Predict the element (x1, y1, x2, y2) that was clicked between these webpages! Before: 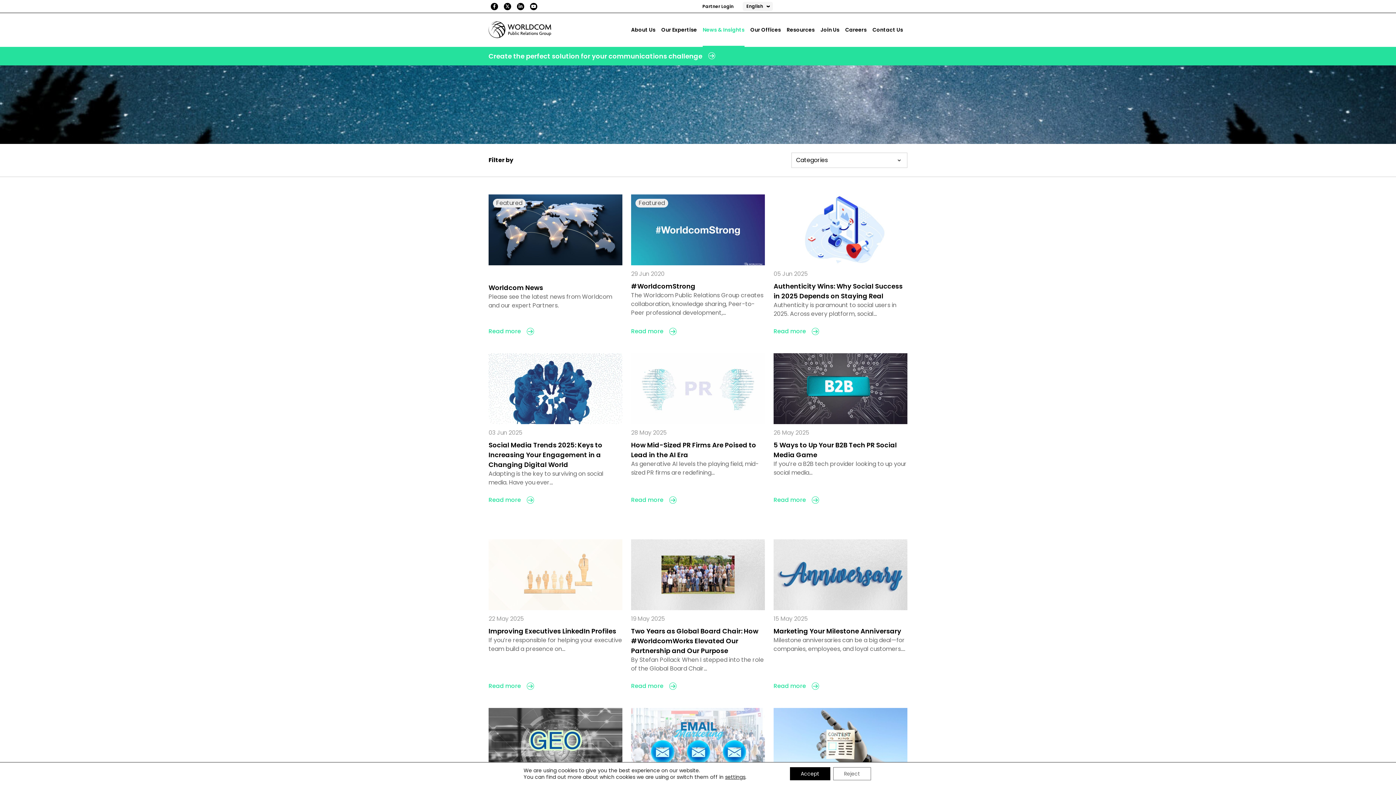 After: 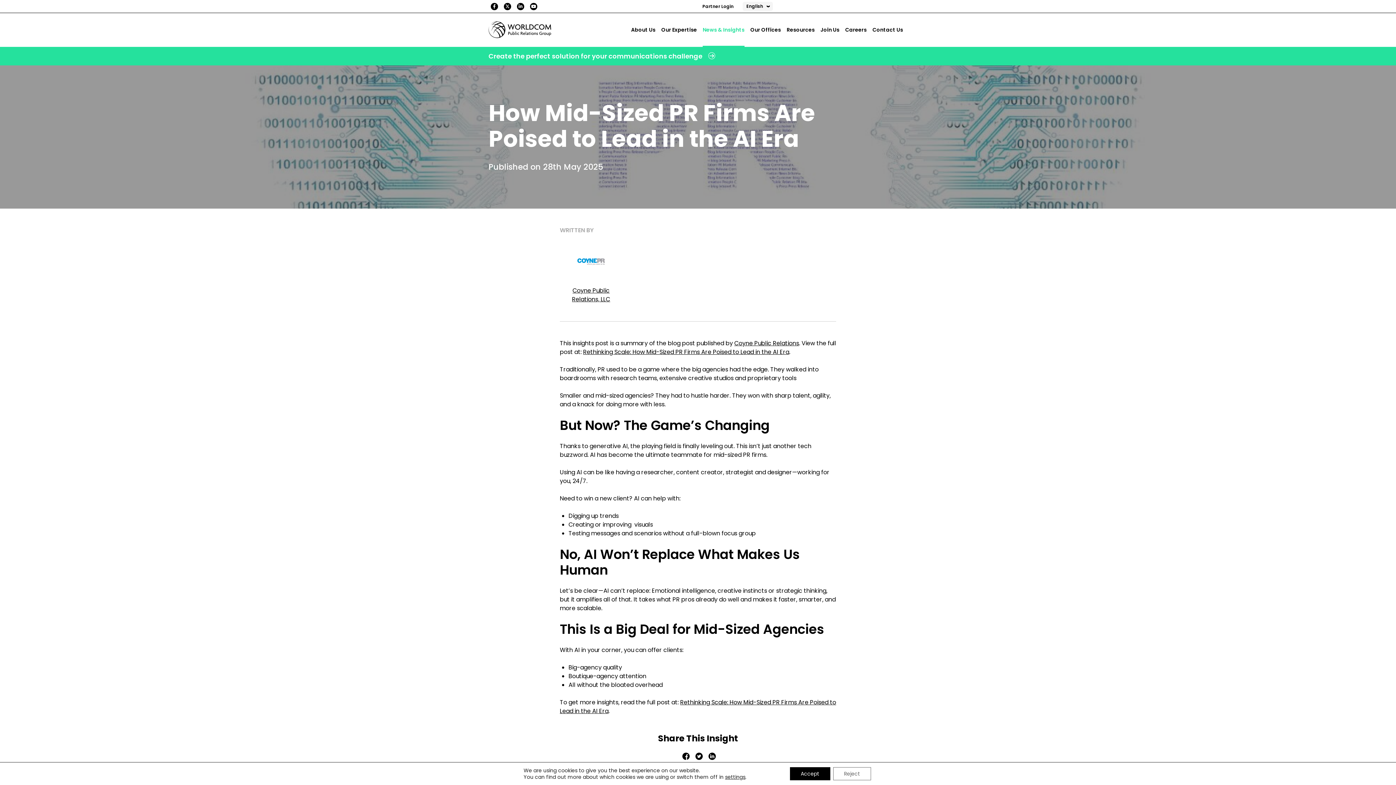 Action: bbox: (631, 496, 663, 504) label: Read more